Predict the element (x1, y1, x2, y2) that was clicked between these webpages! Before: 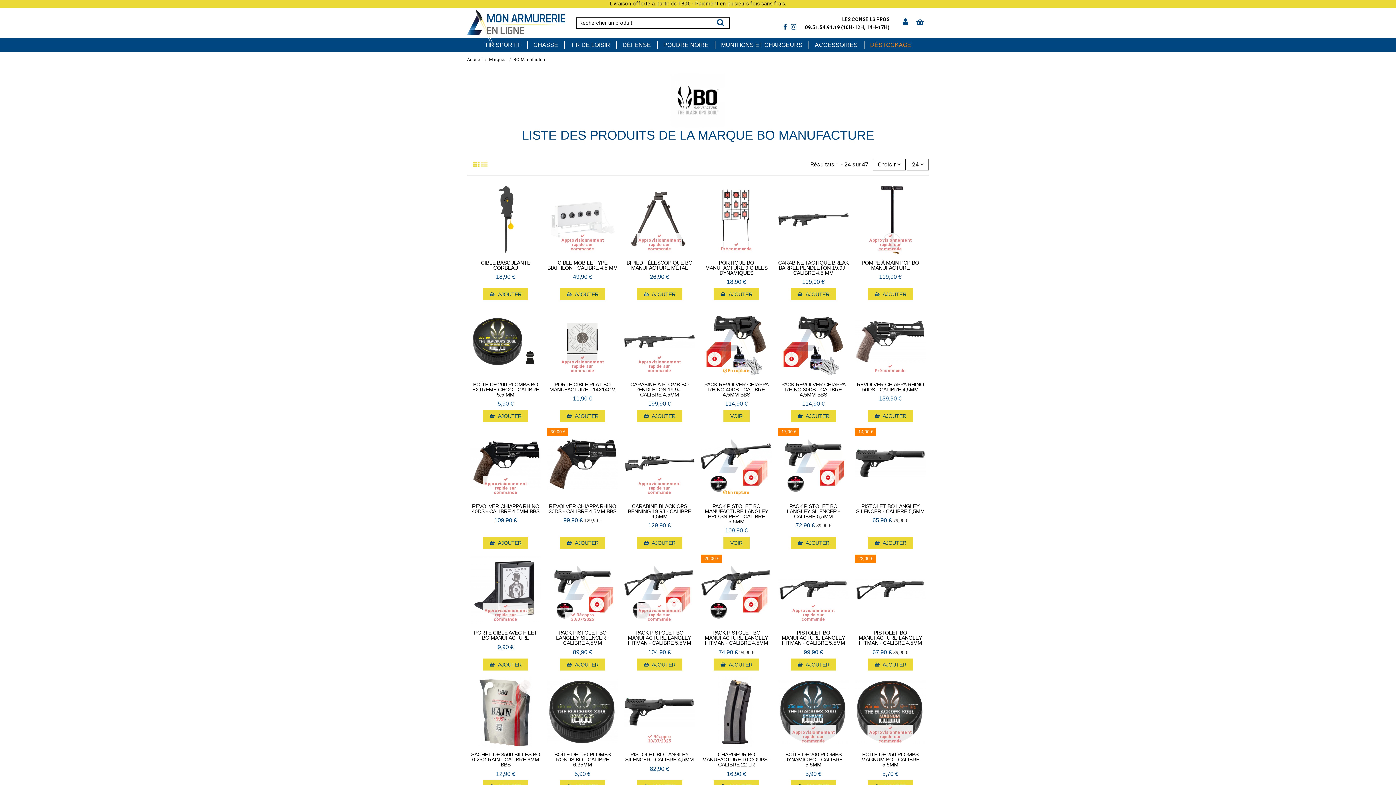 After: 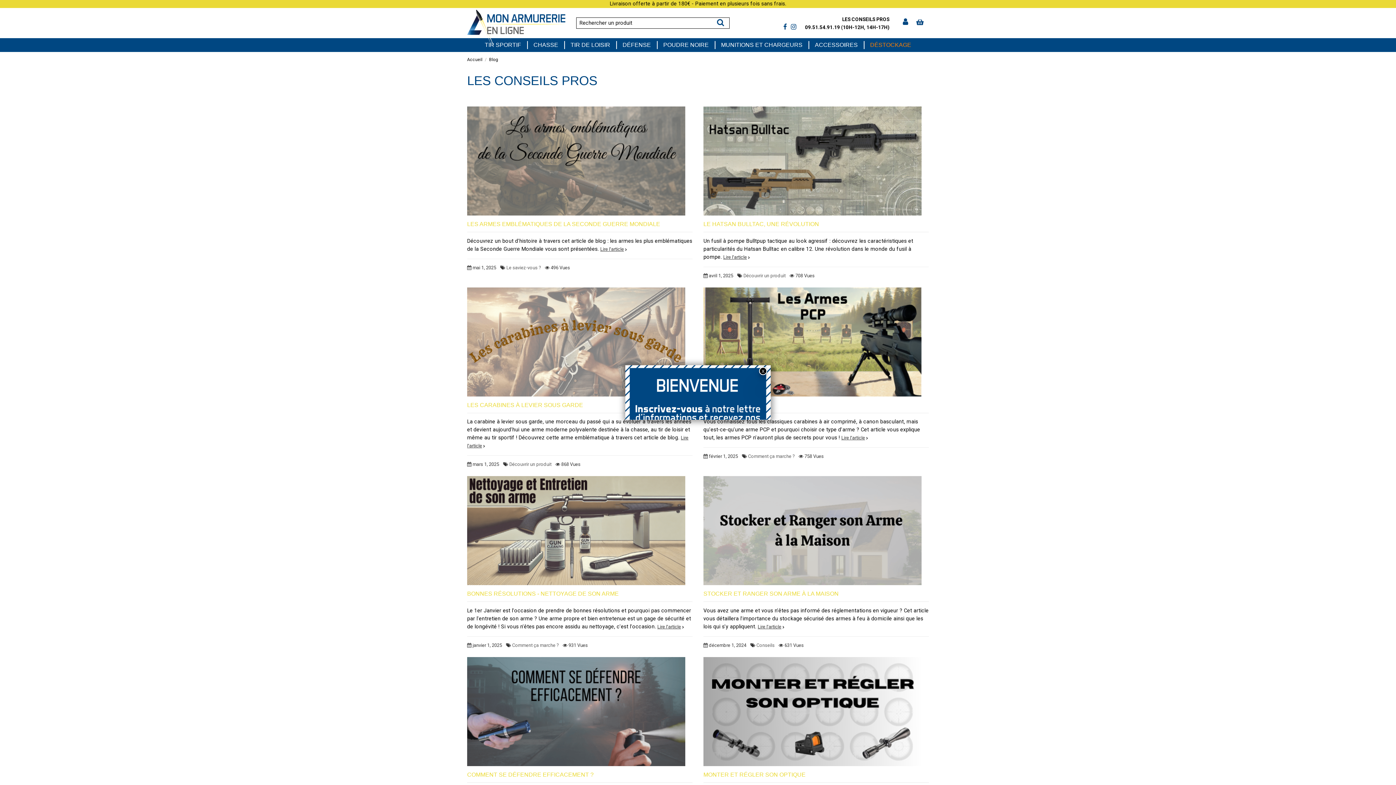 Action: bbox: (842, 16, 889, 22) label: LES CONSEILS PROS